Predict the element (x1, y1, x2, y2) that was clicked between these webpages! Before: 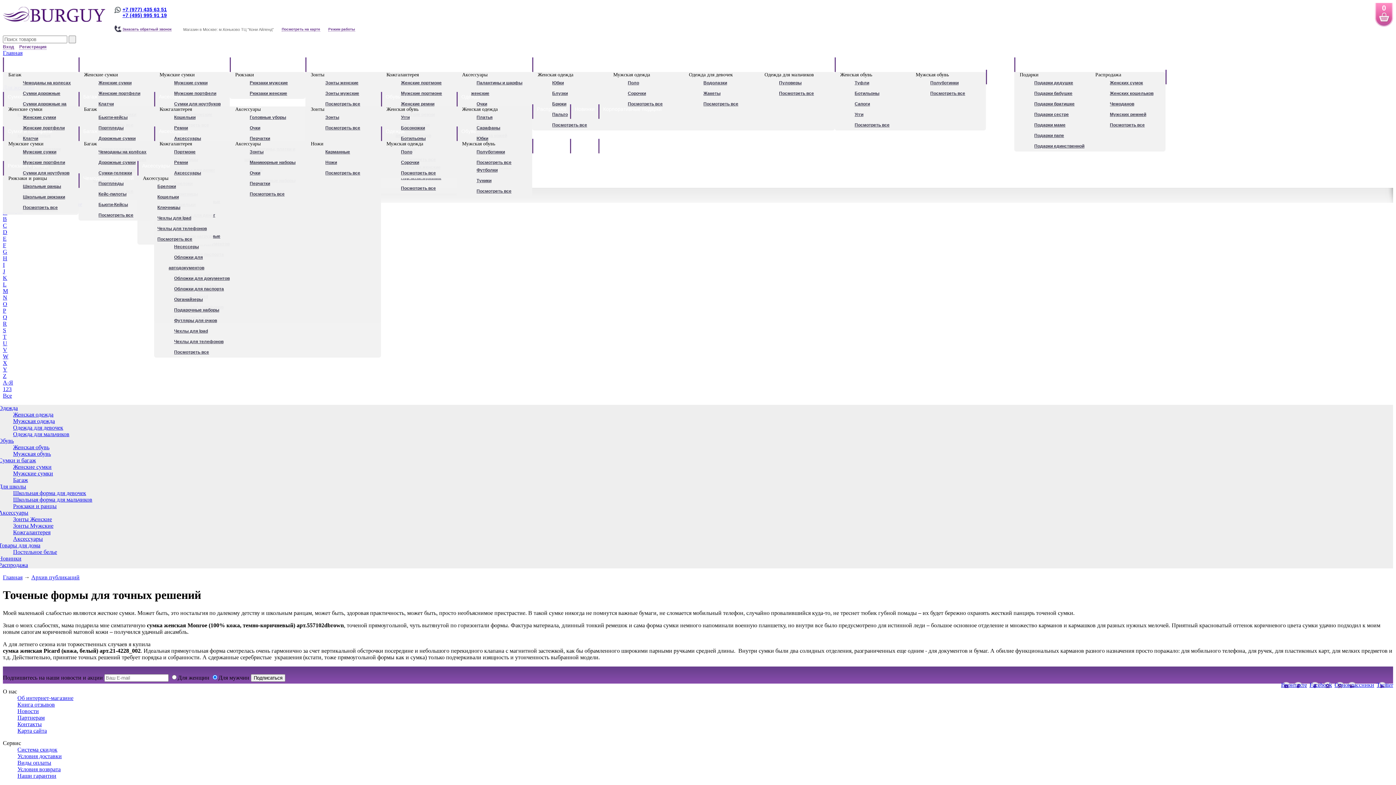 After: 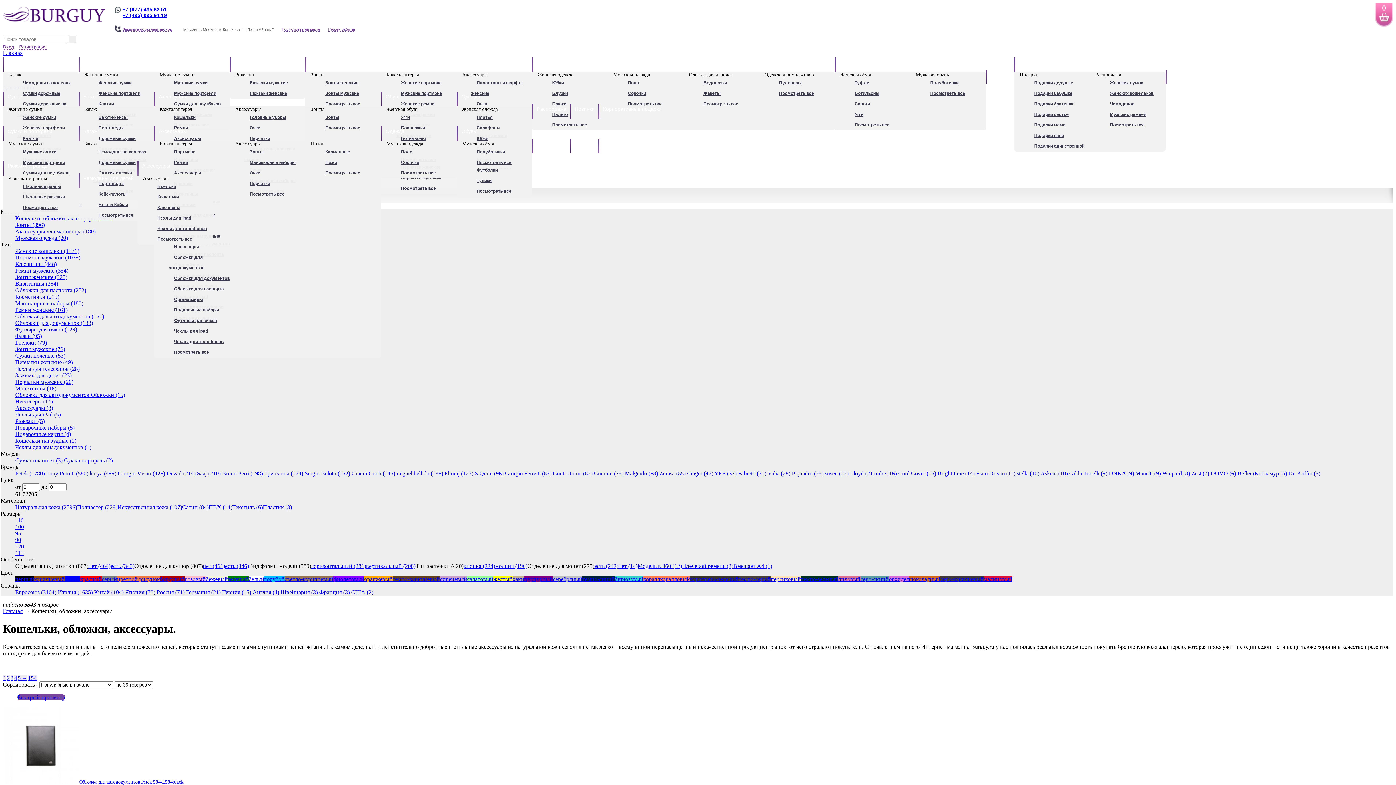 Action: label: Посмотреть все bbox: (152, 236, 192, 242)